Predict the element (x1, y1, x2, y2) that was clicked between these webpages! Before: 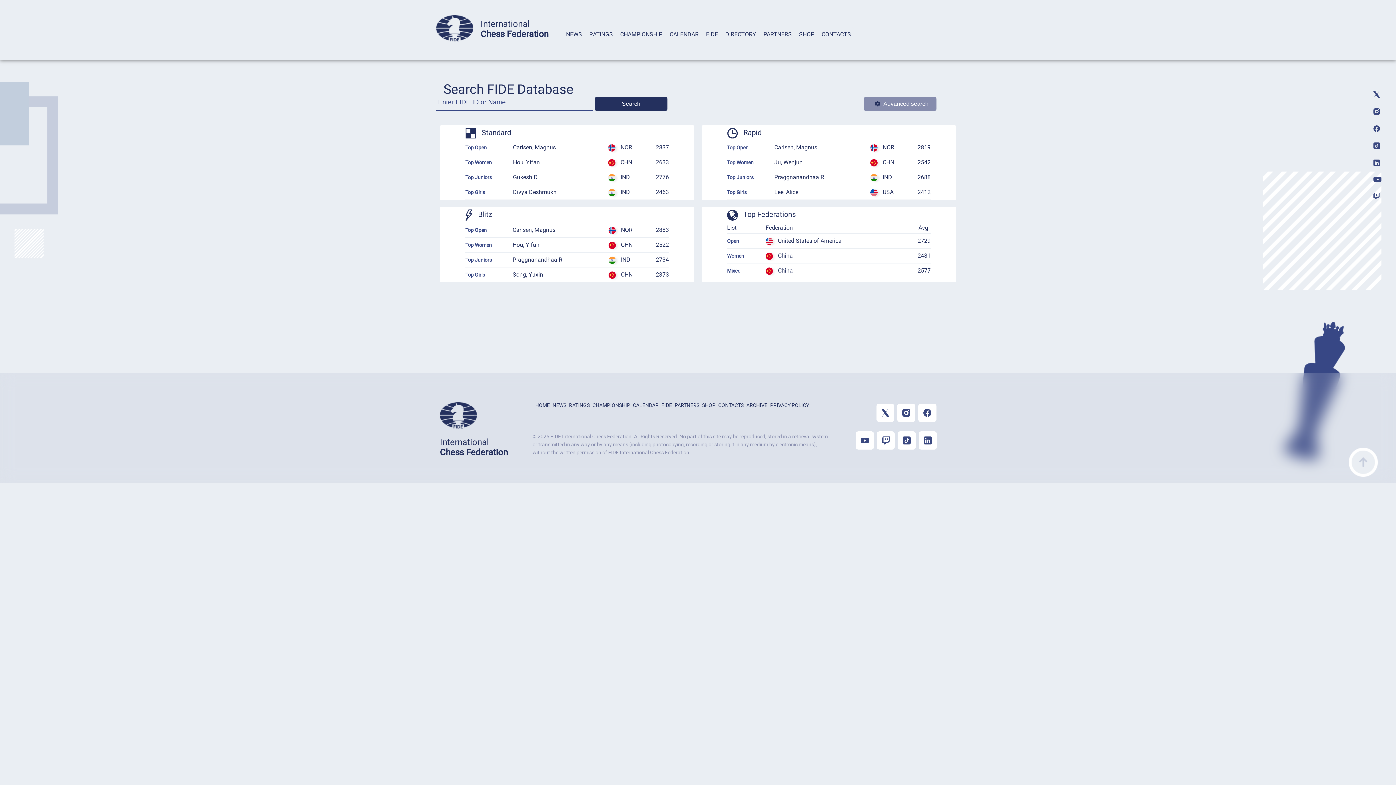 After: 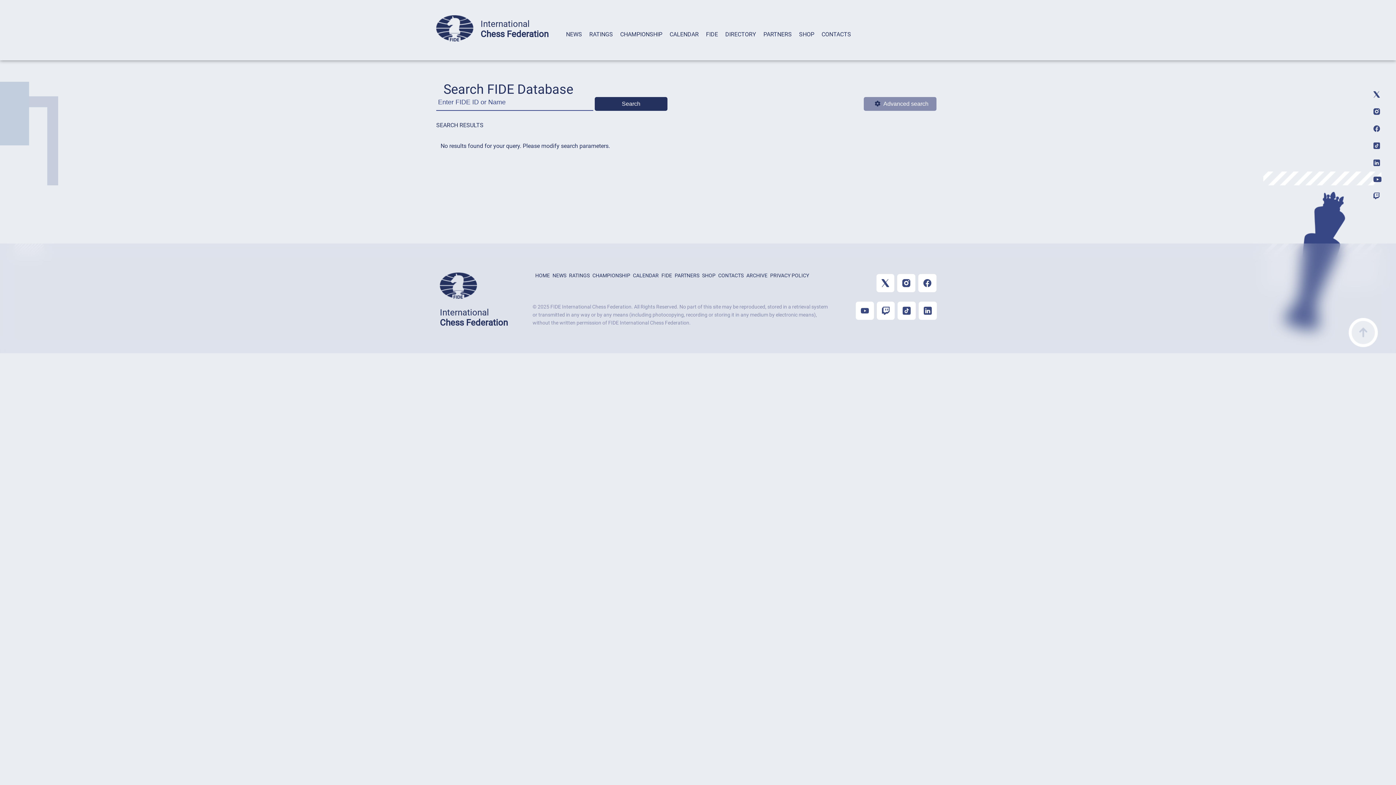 Action: bbox: (594, 97, 667, 110) label: Search